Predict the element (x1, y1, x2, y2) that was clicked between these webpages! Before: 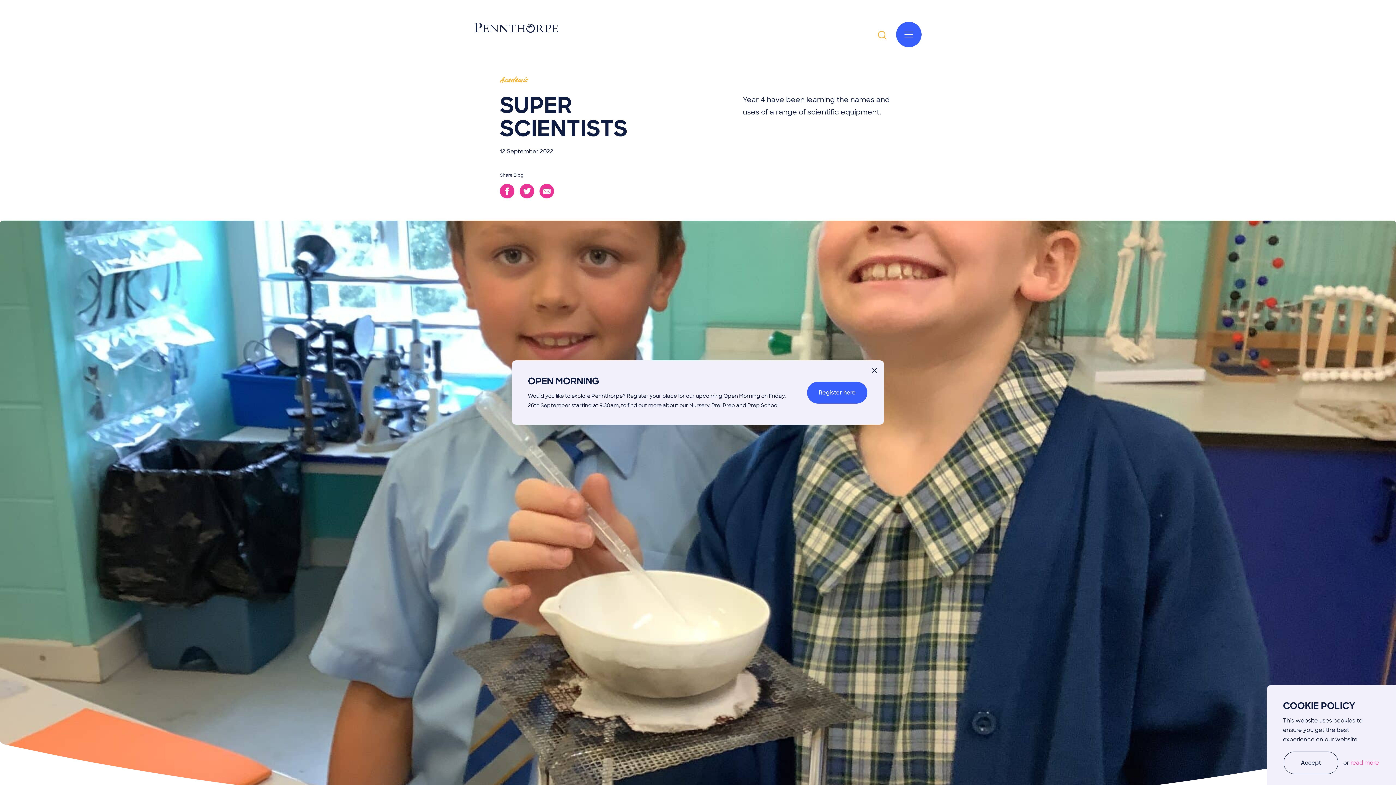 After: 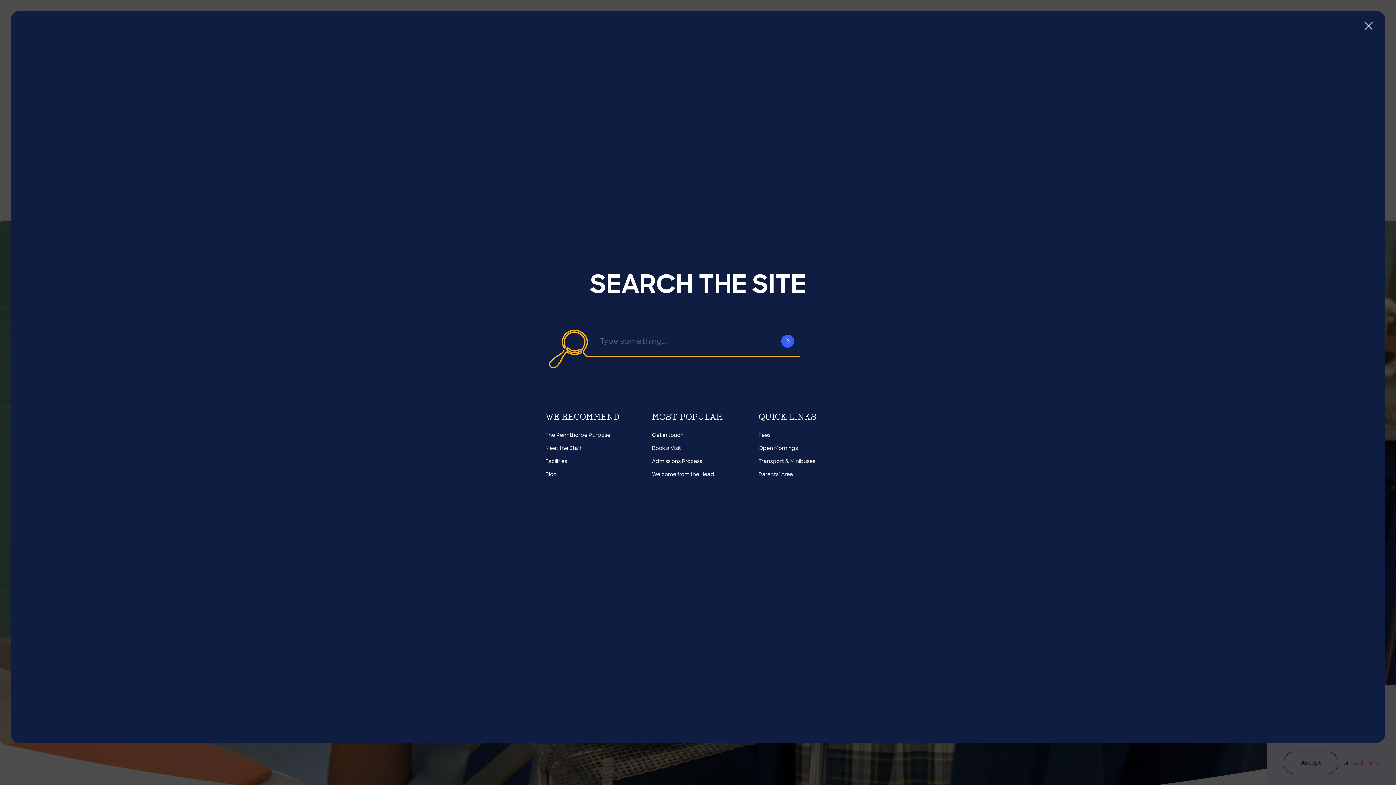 Action: bbox: (878, 29, 892, 40)